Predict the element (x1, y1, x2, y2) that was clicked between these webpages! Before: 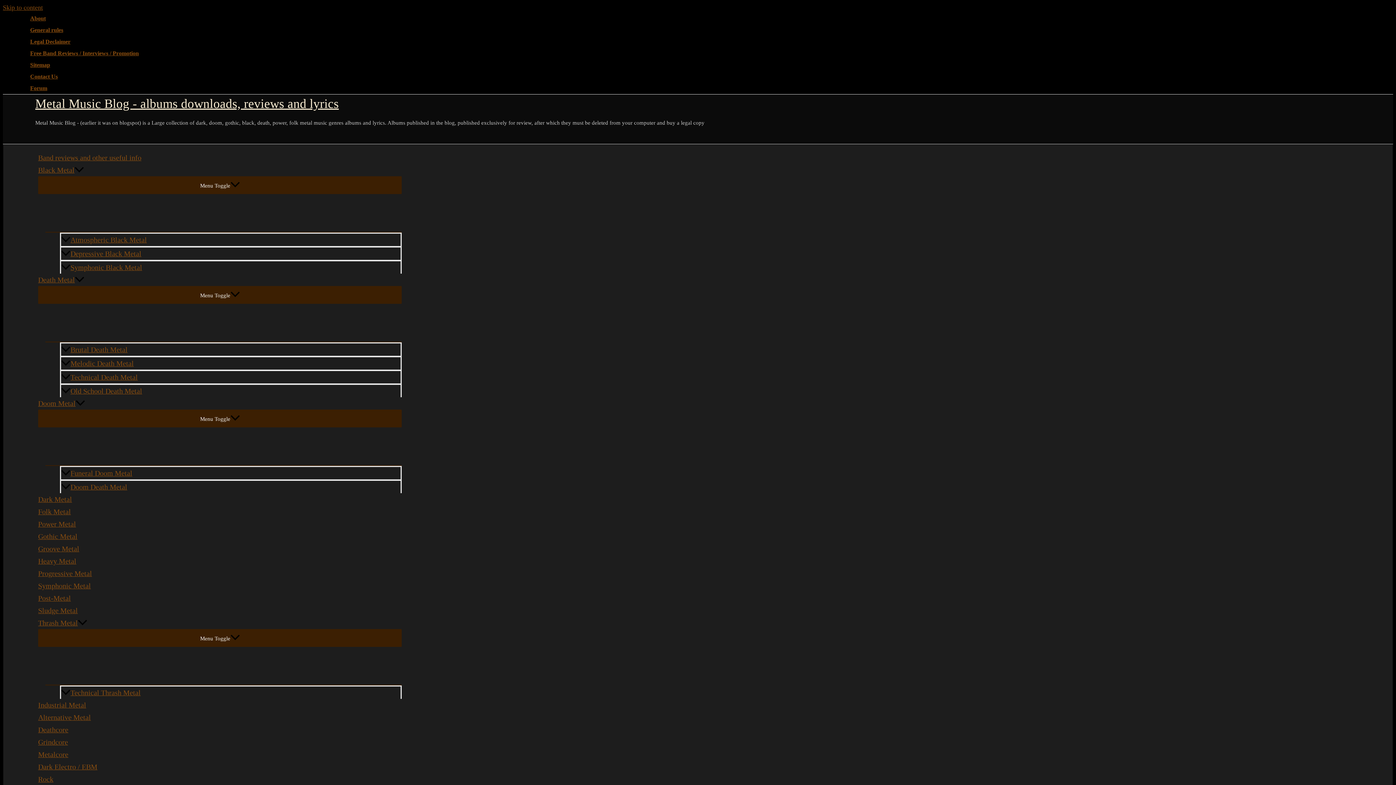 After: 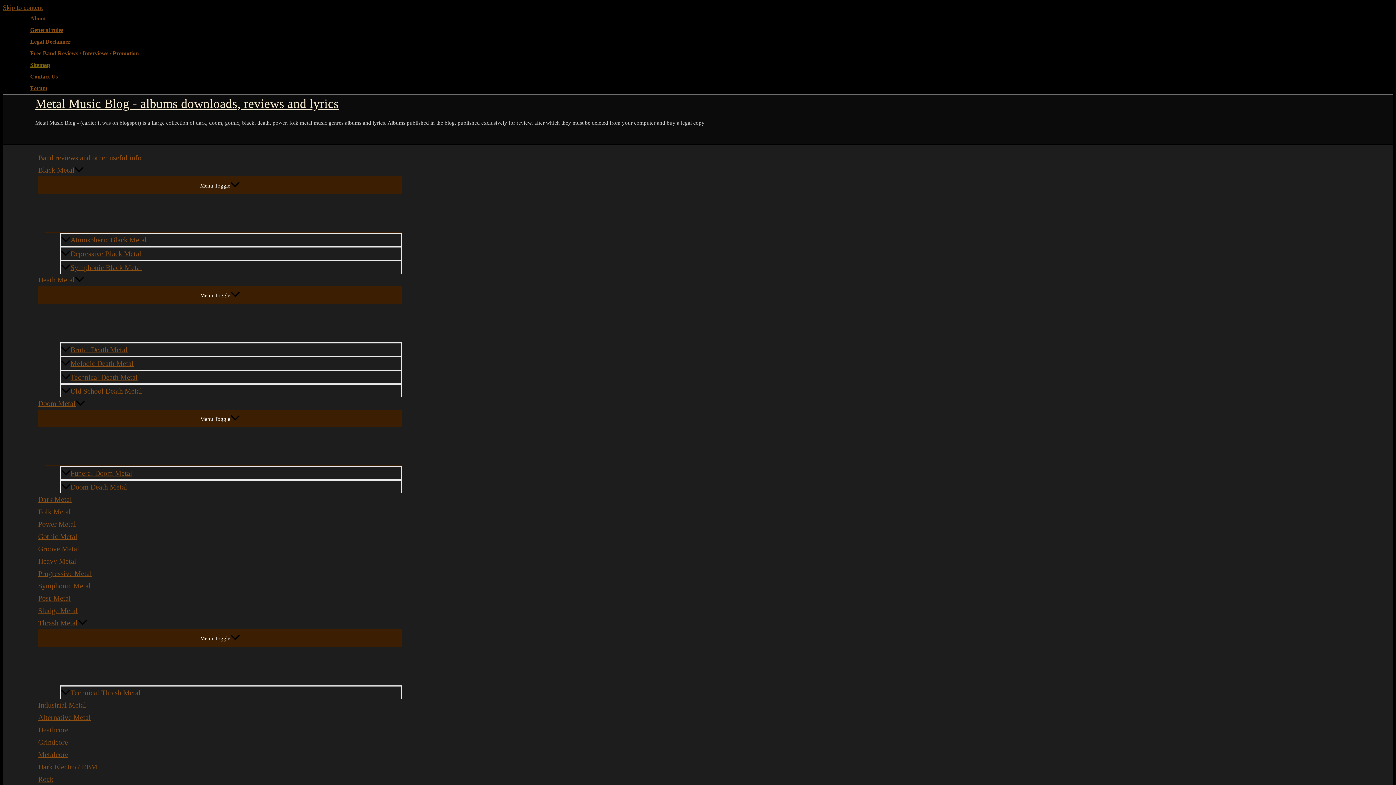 Action: label: Sitemap bbox: (30, 59, 138, 70)